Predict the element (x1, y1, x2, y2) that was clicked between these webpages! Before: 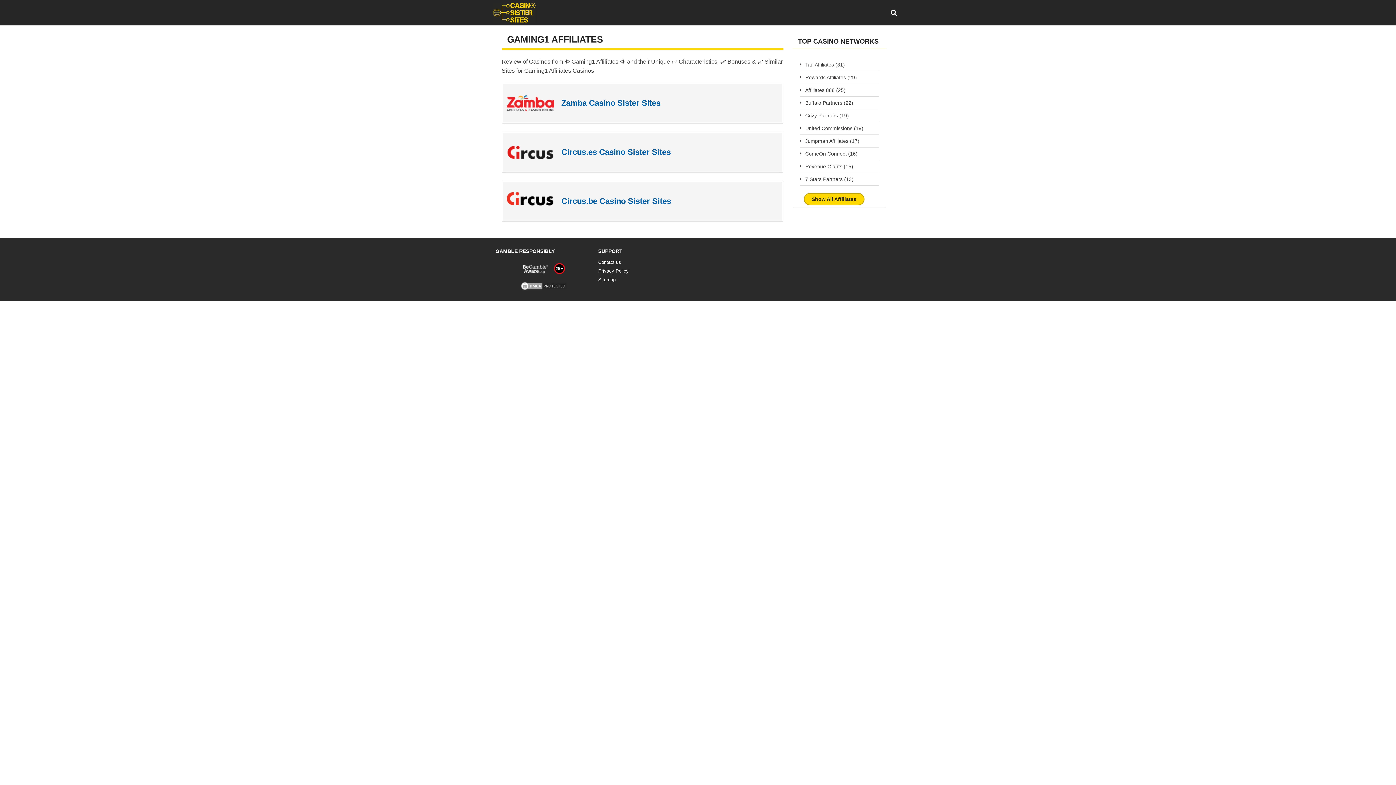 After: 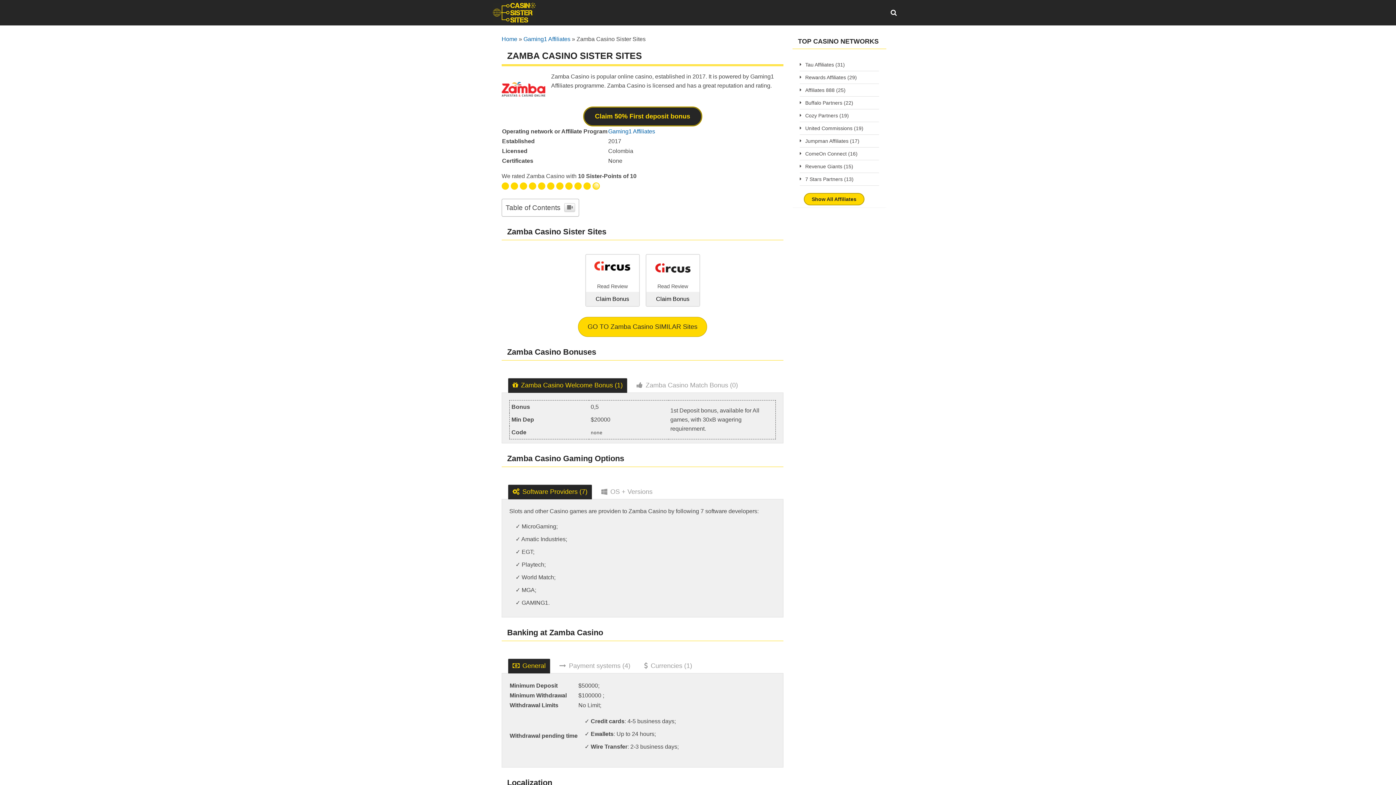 Action: bbox: (506, 87, 554, 118)